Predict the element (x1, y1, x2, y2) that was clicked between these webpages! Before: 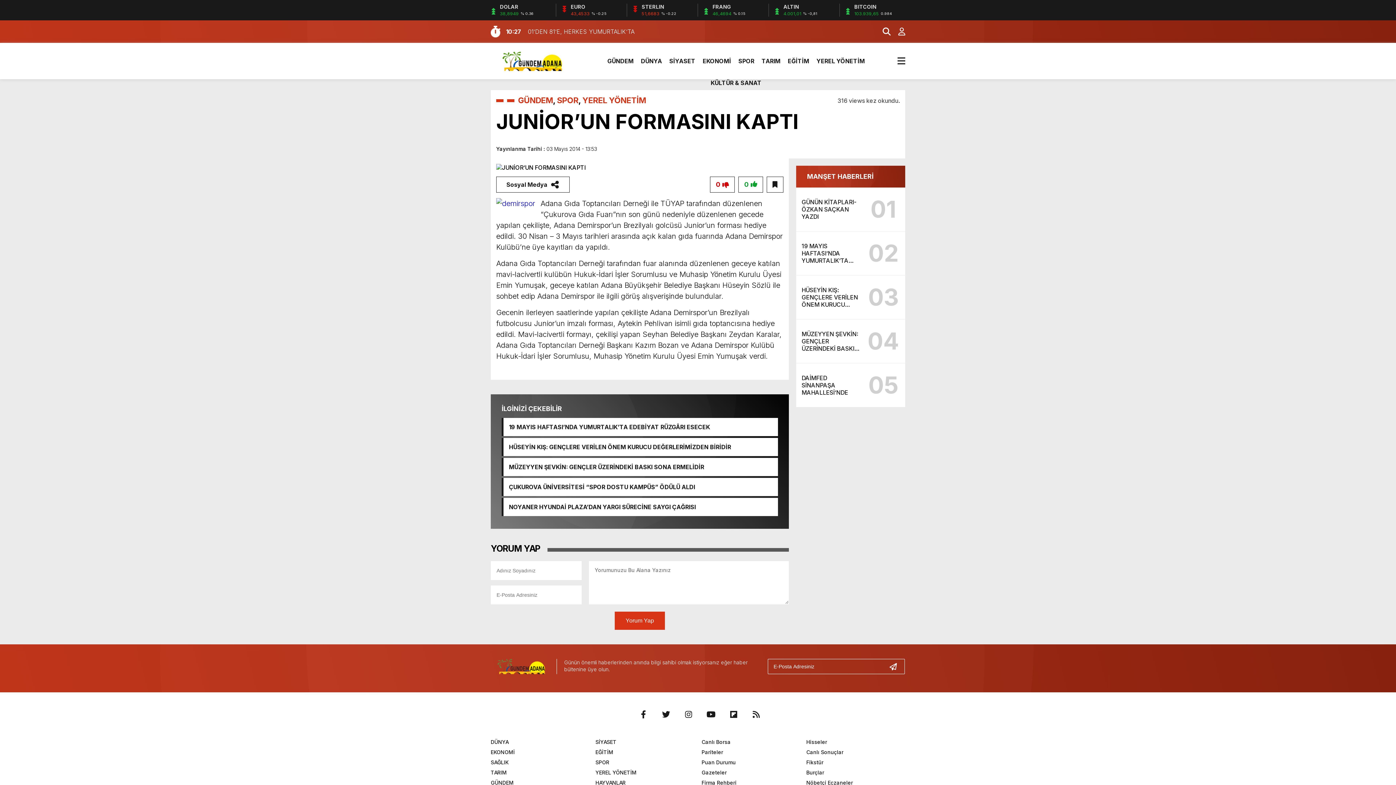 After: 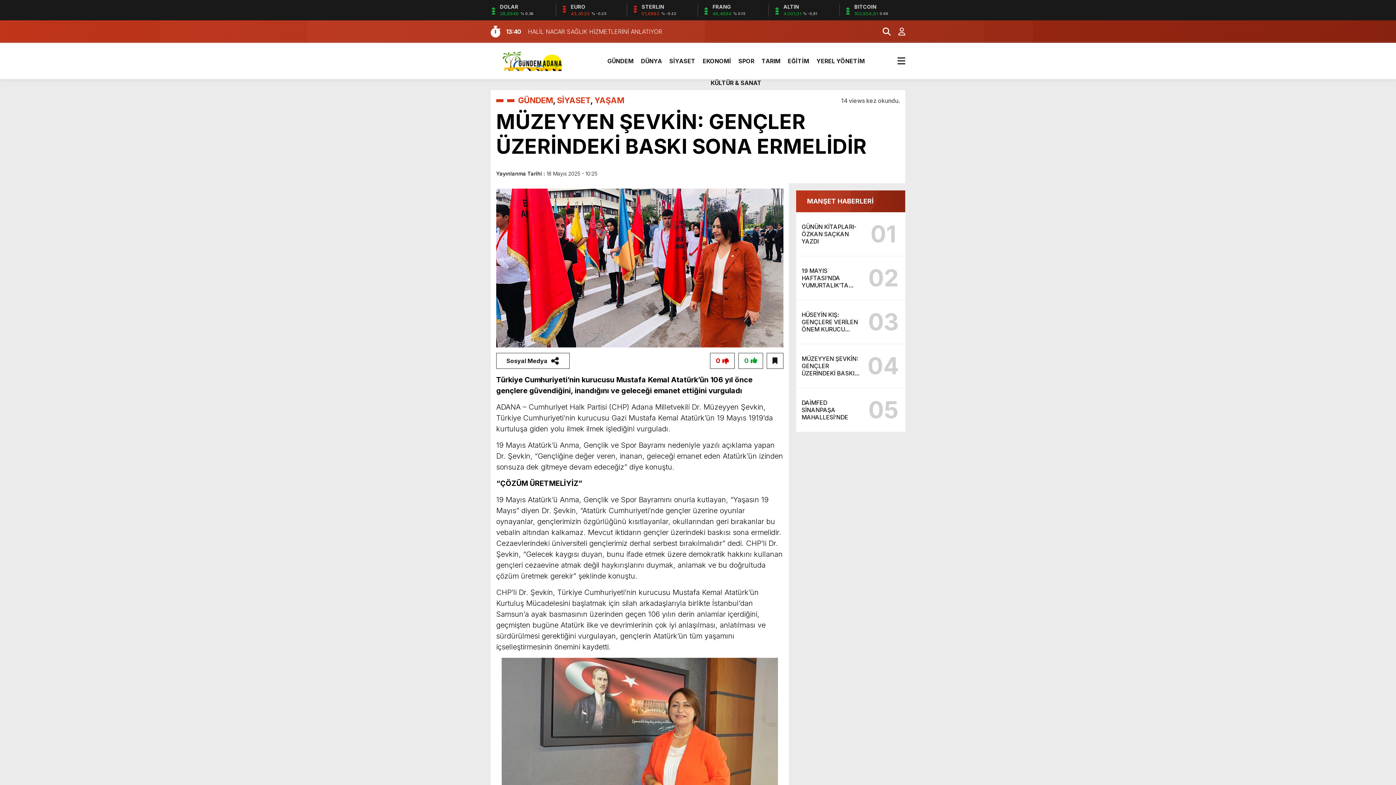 Action: label: MÜZEYYEN ŞEVKİN: GENÇLER ÜZERİNDEKİ BASKI SONA ERMELİDİR
04 bbox: (801, 325, 900, 357)